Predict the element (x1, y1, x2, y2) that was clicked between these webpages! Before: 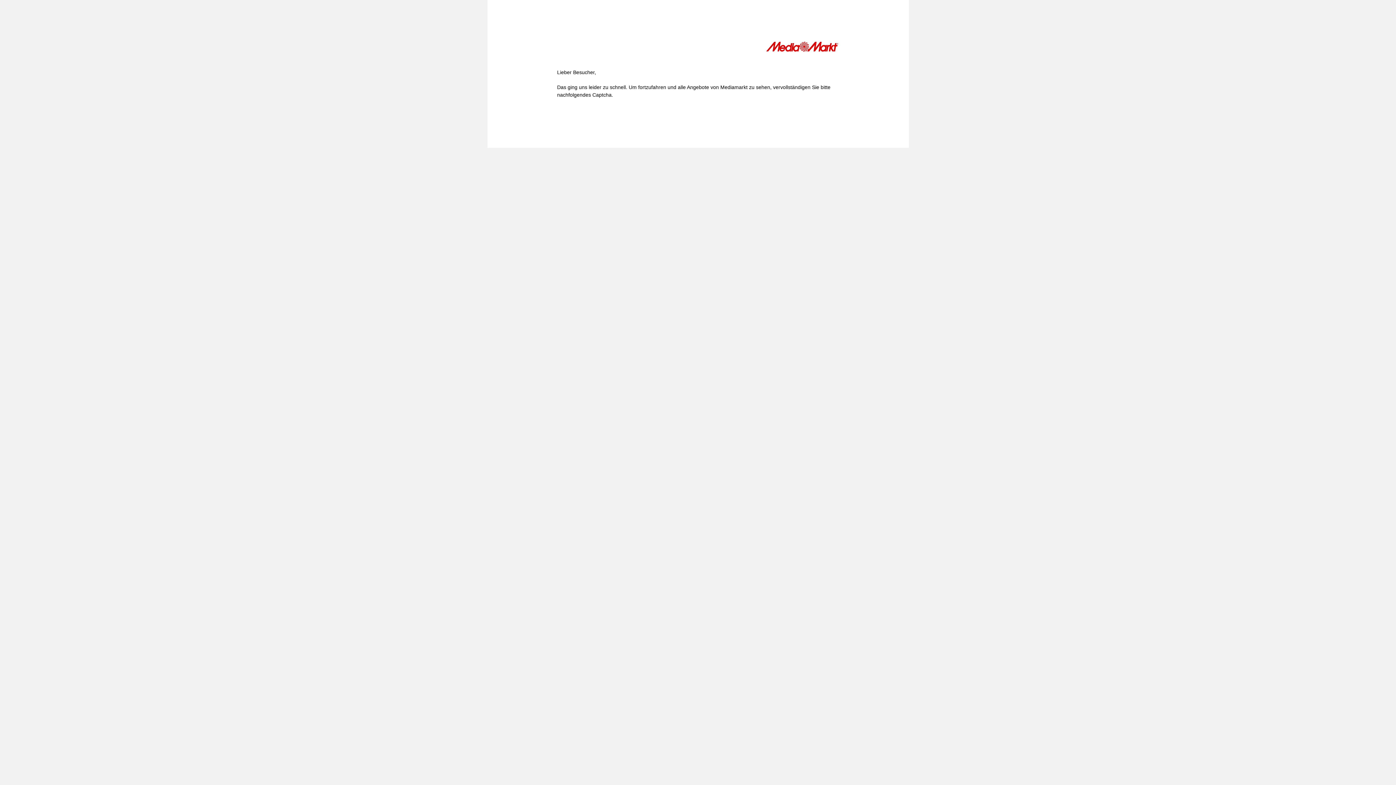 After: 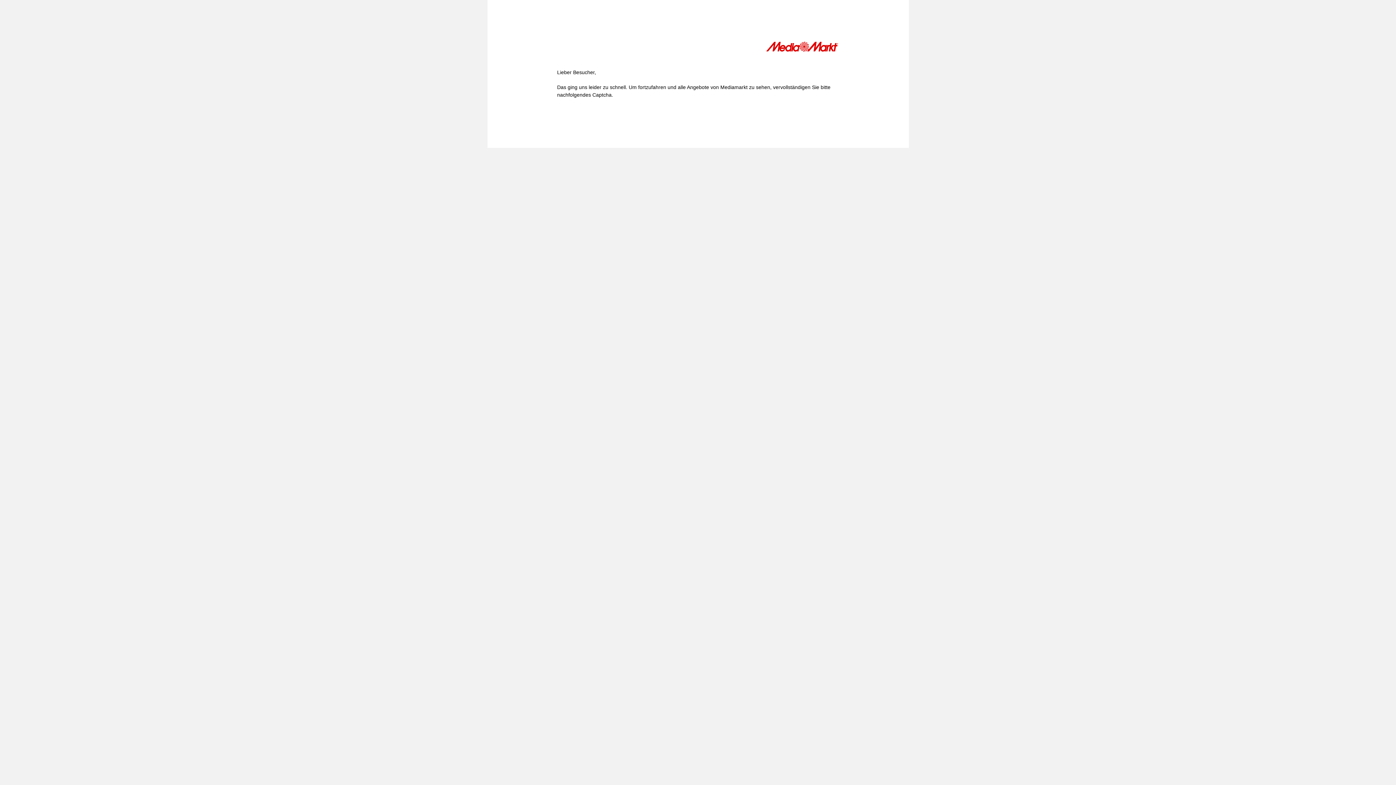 Action: bbox: (766, 41, 839, 54)